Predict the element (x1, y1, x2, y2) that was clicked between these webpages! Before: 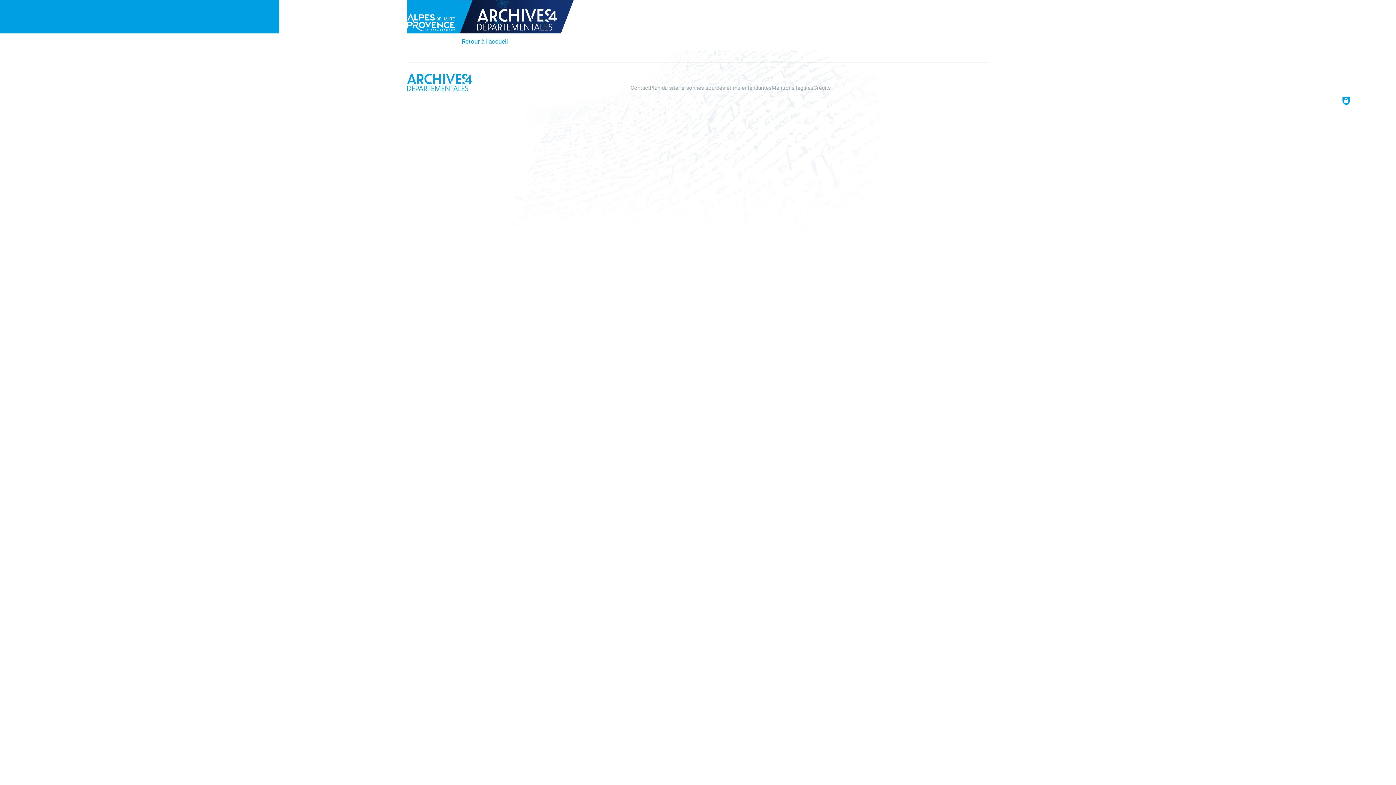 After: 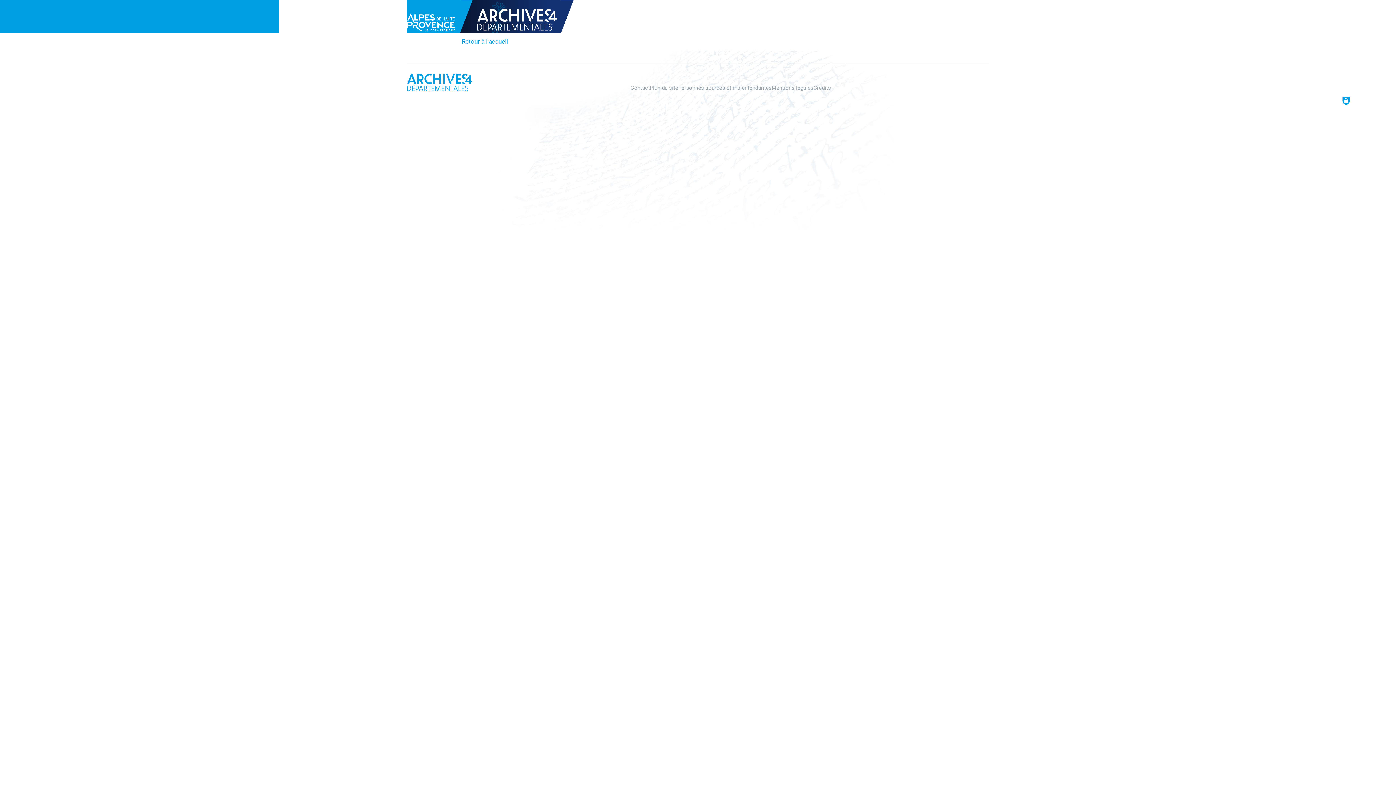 Action: bbox: (407, 0, 460, 33)